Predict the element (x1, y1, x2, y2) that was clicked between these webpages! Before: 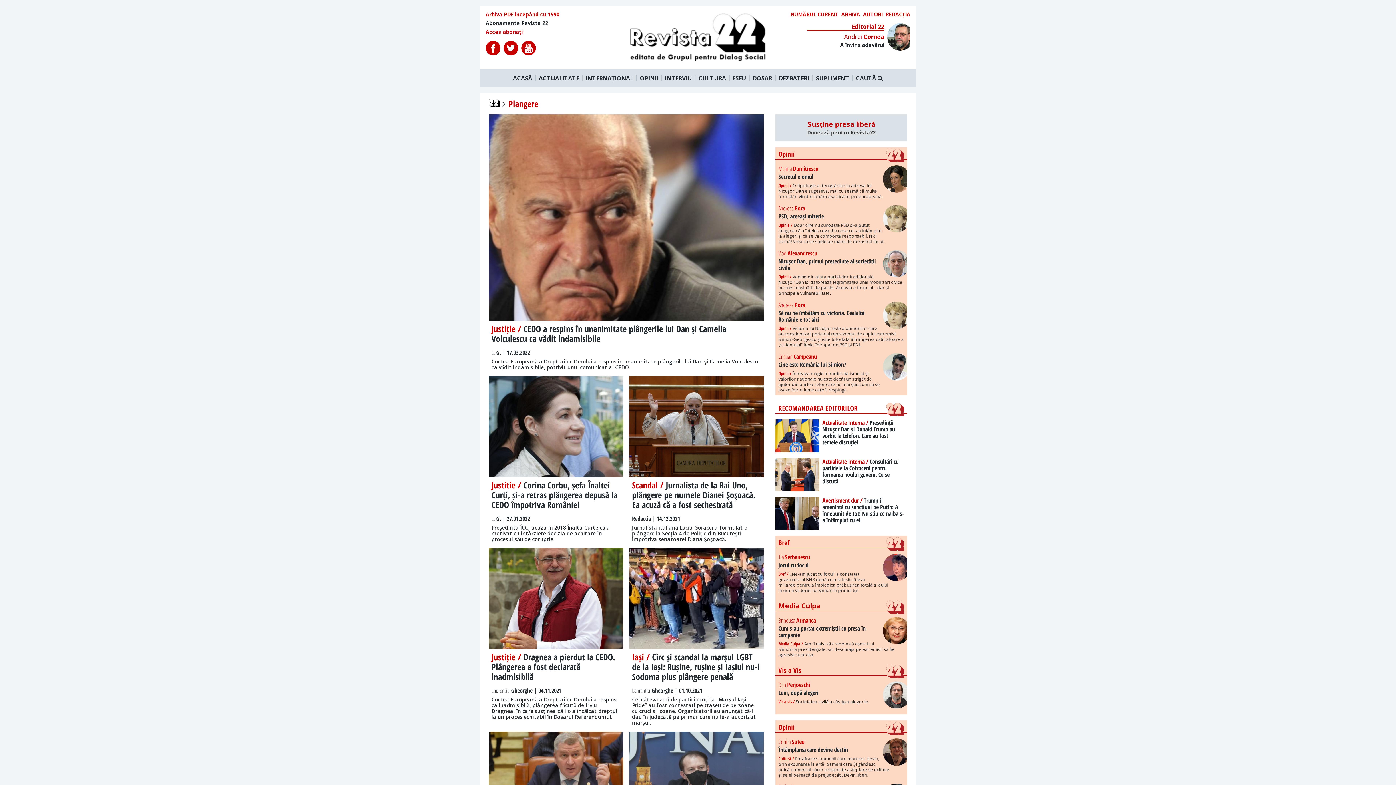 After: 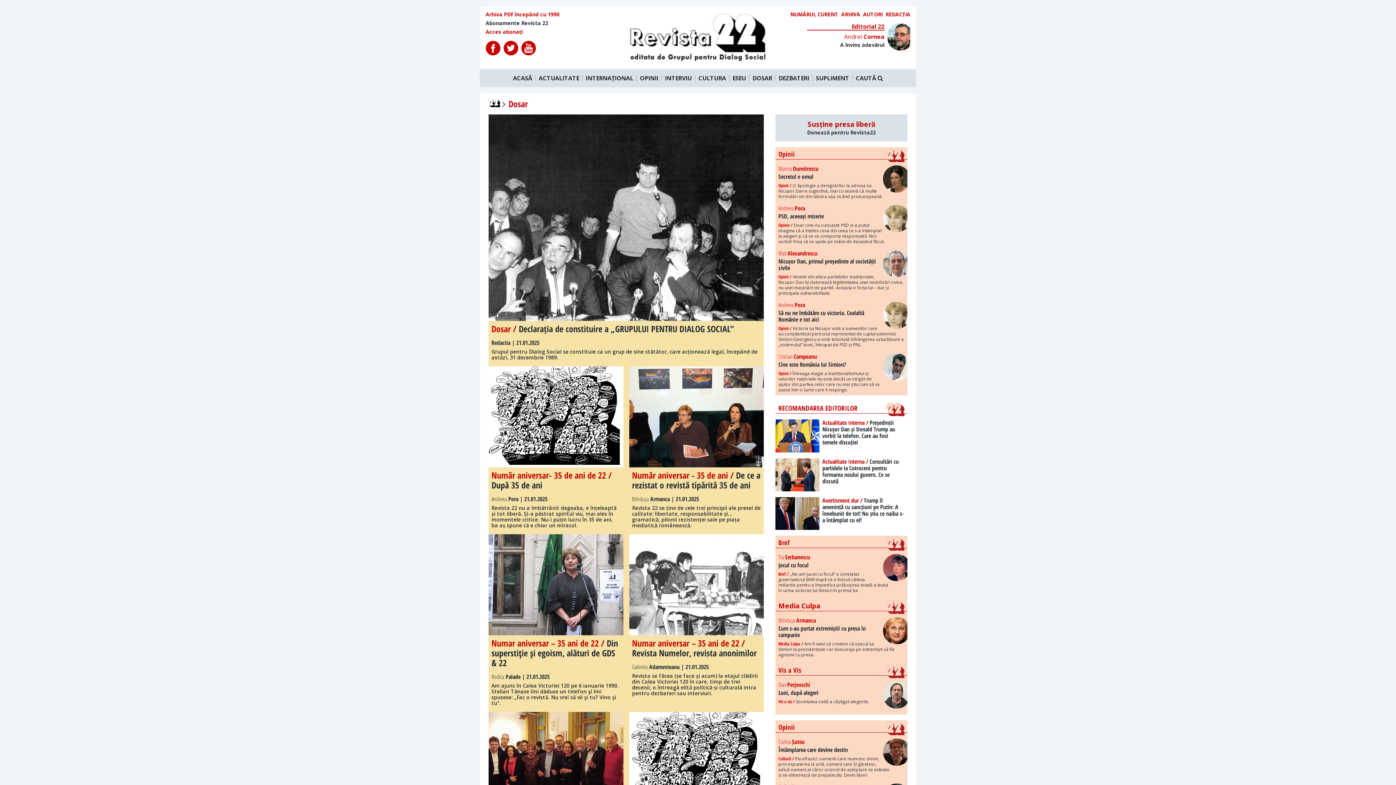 Action: label: DOSAR bbox: (749, 74, 776, 81)